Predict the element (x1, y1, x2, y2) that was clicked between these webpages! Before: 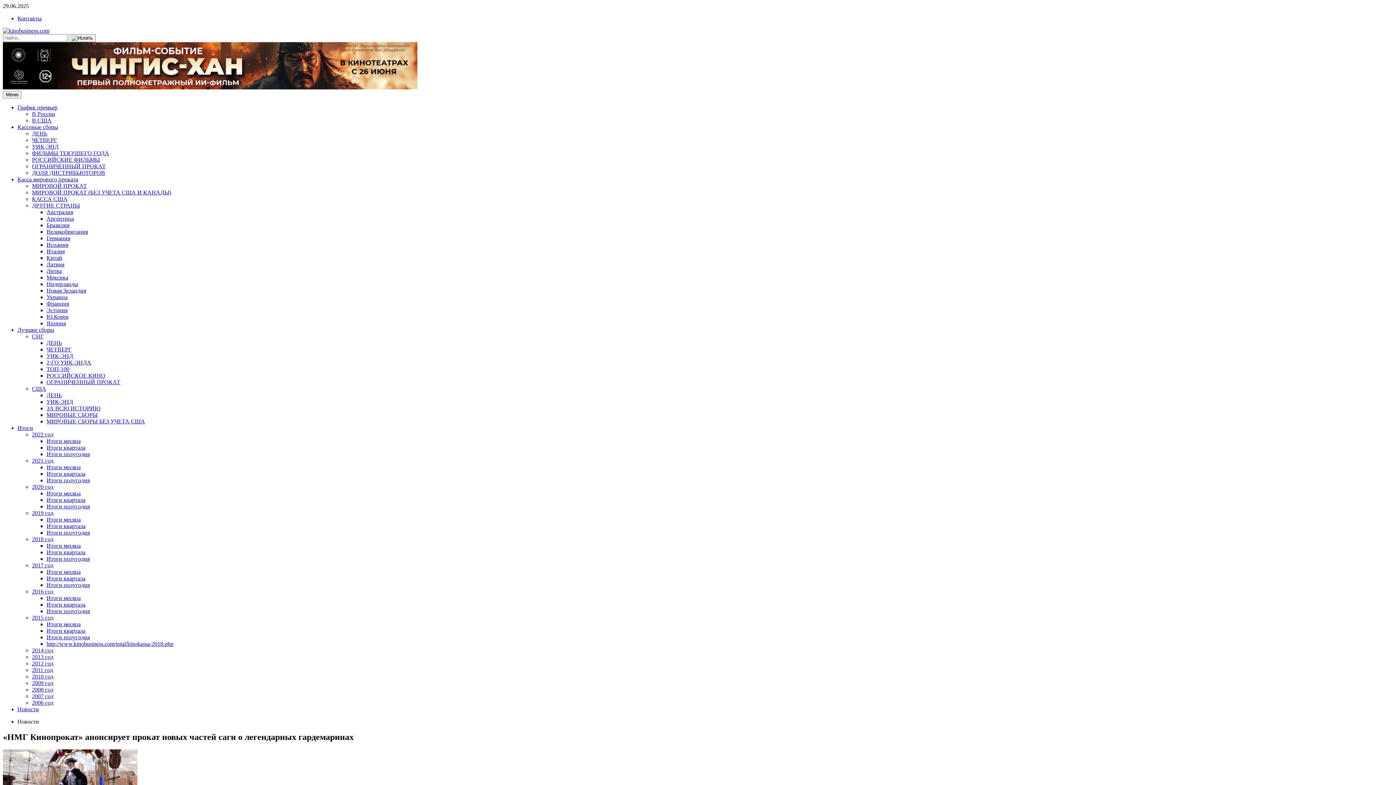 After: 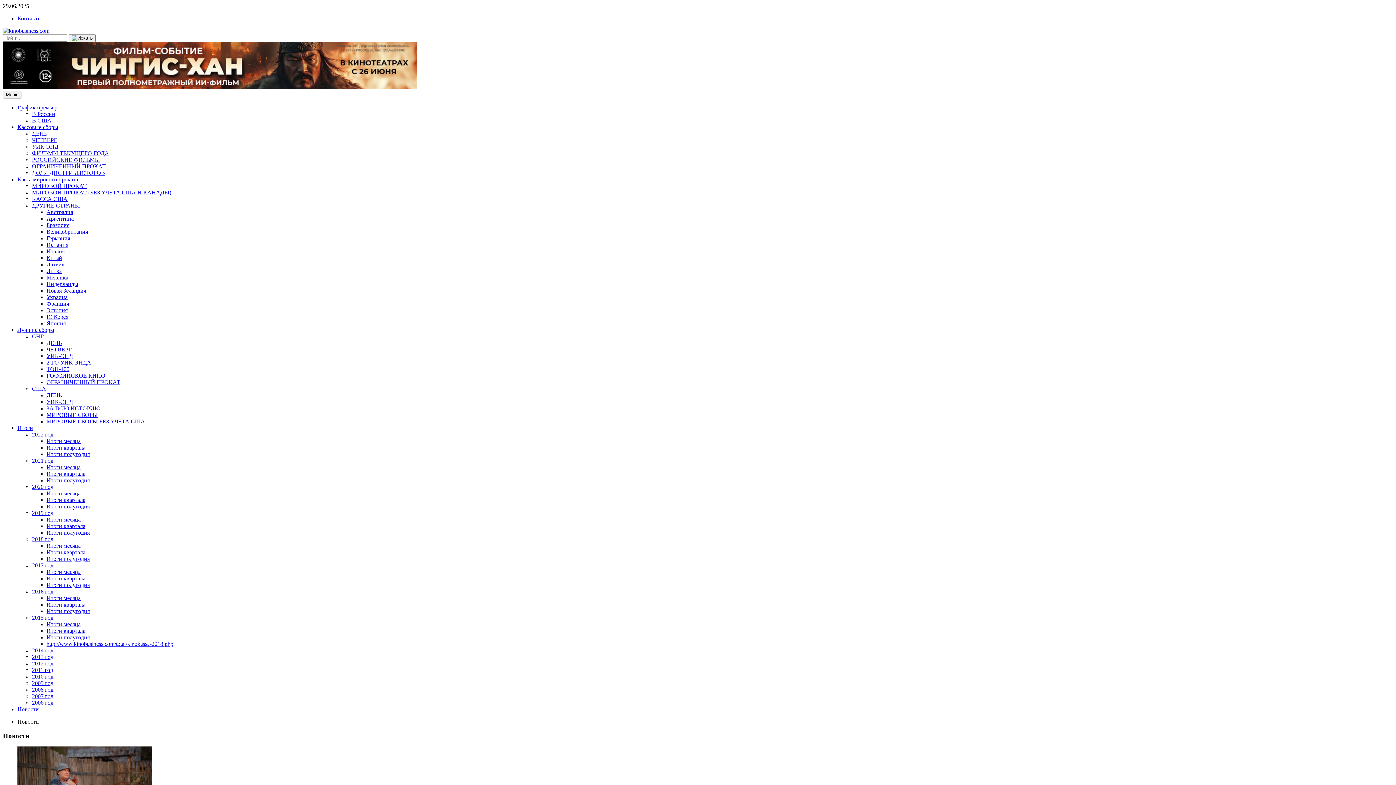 Action: bbox: (17, 706, 38, 712) label: Новости